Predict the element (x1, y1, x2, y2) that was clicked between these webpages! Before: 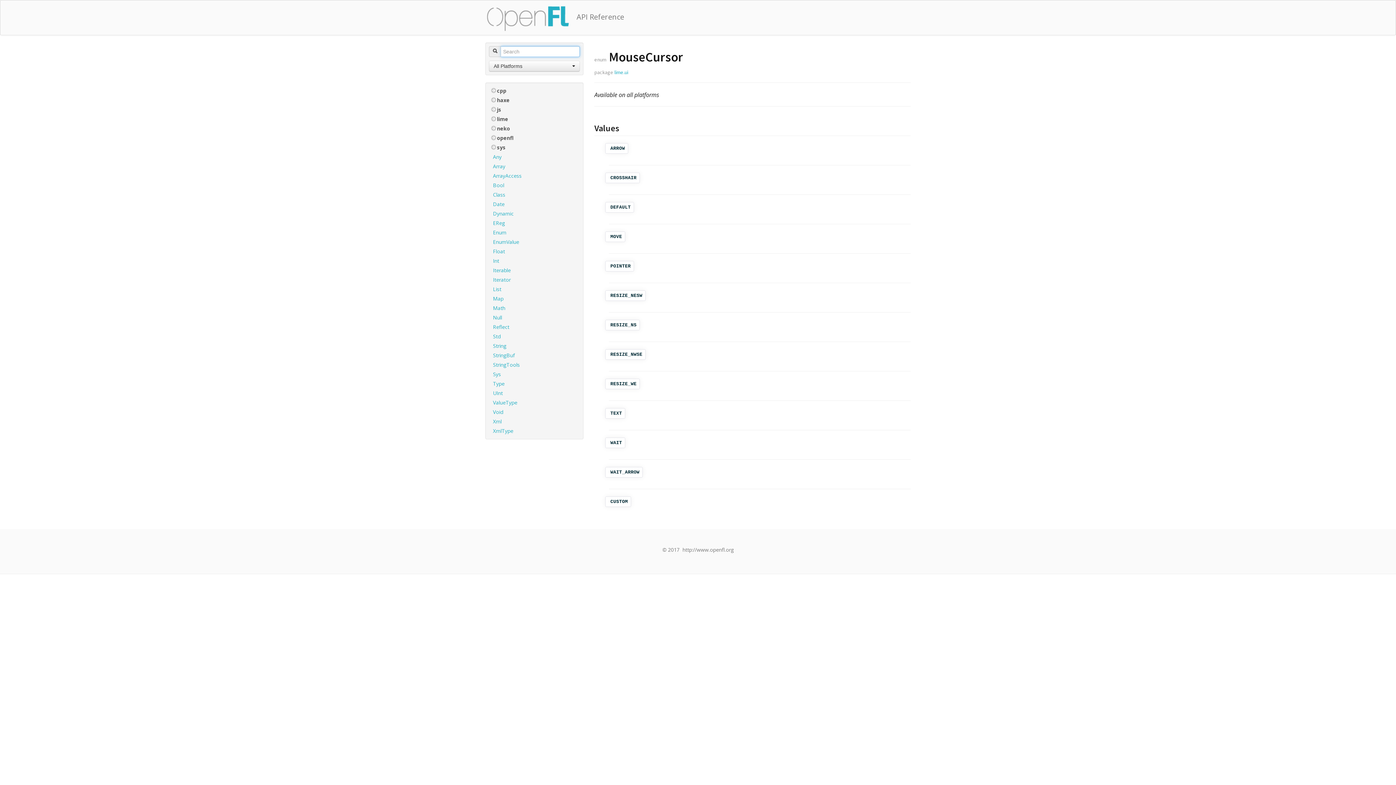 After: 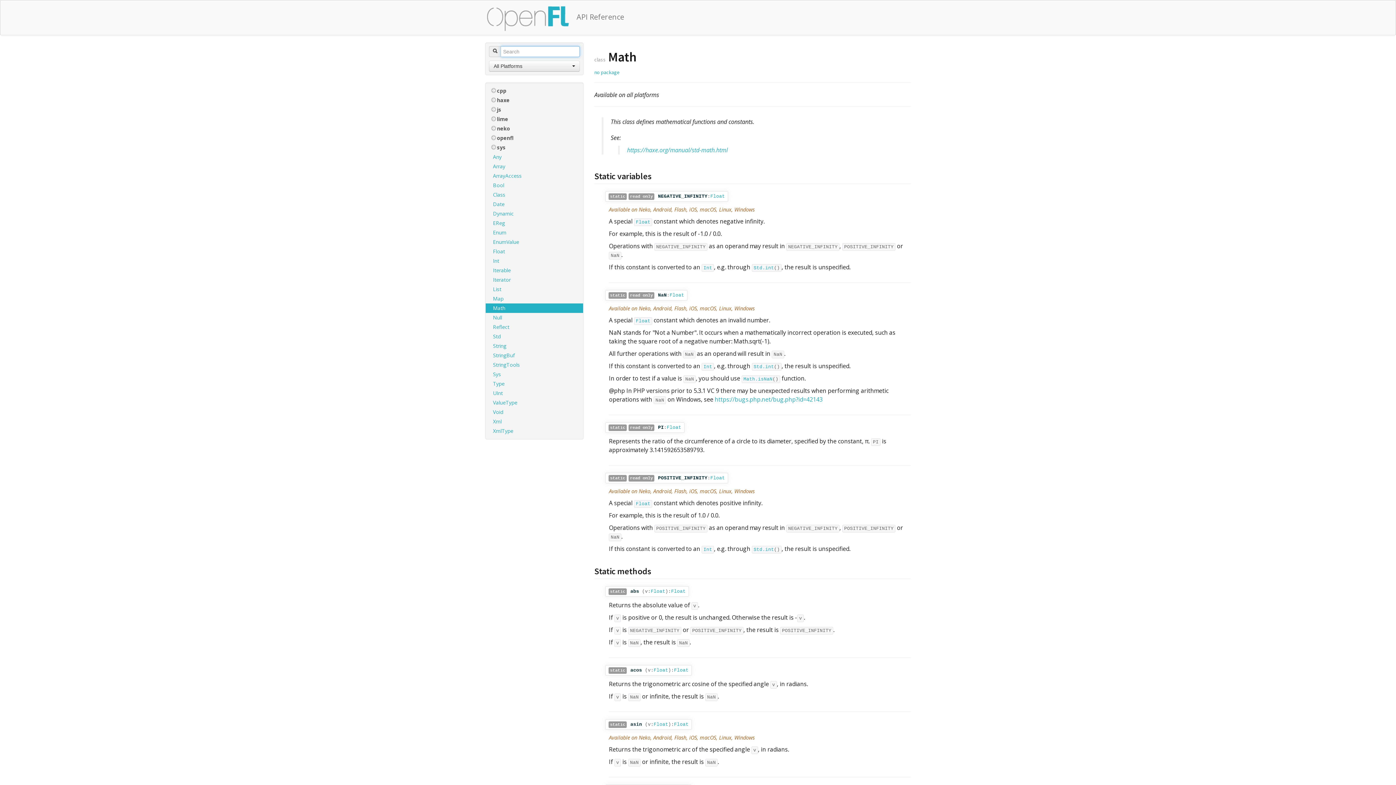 Action: label: Math bbox: (485, 303, 583, 313)